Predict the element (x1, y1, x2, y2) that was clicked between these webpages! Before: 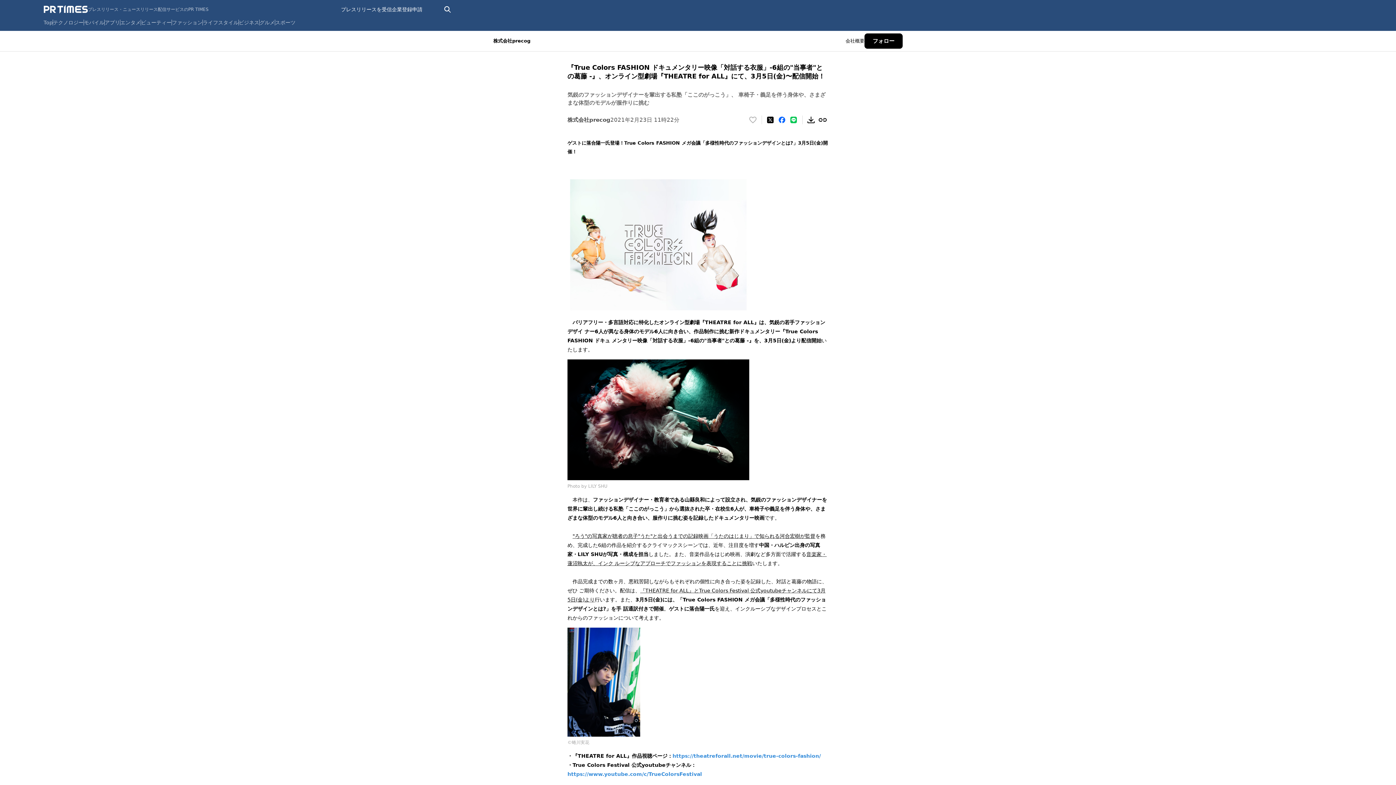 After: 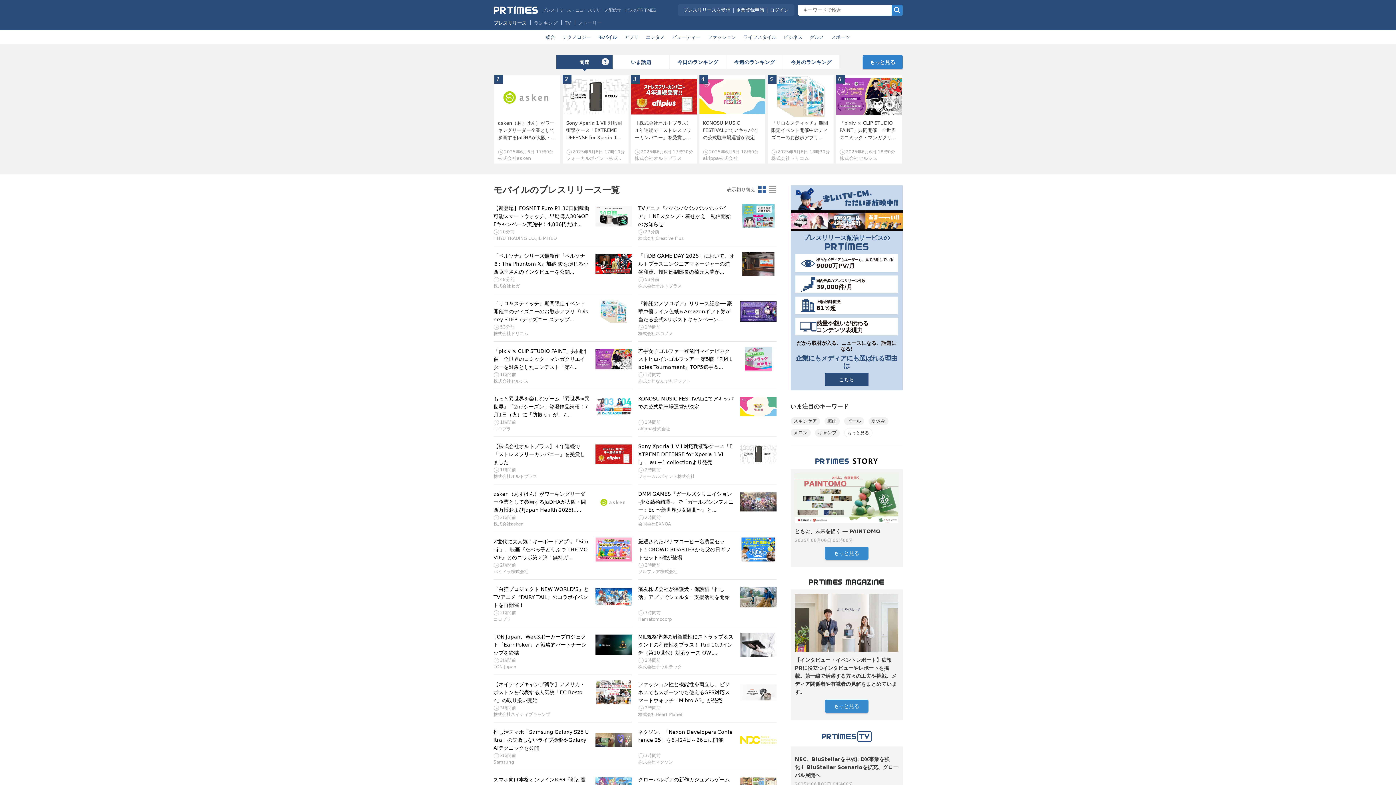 Action: bbox: (84, 19, 104, 25) label: モバイル